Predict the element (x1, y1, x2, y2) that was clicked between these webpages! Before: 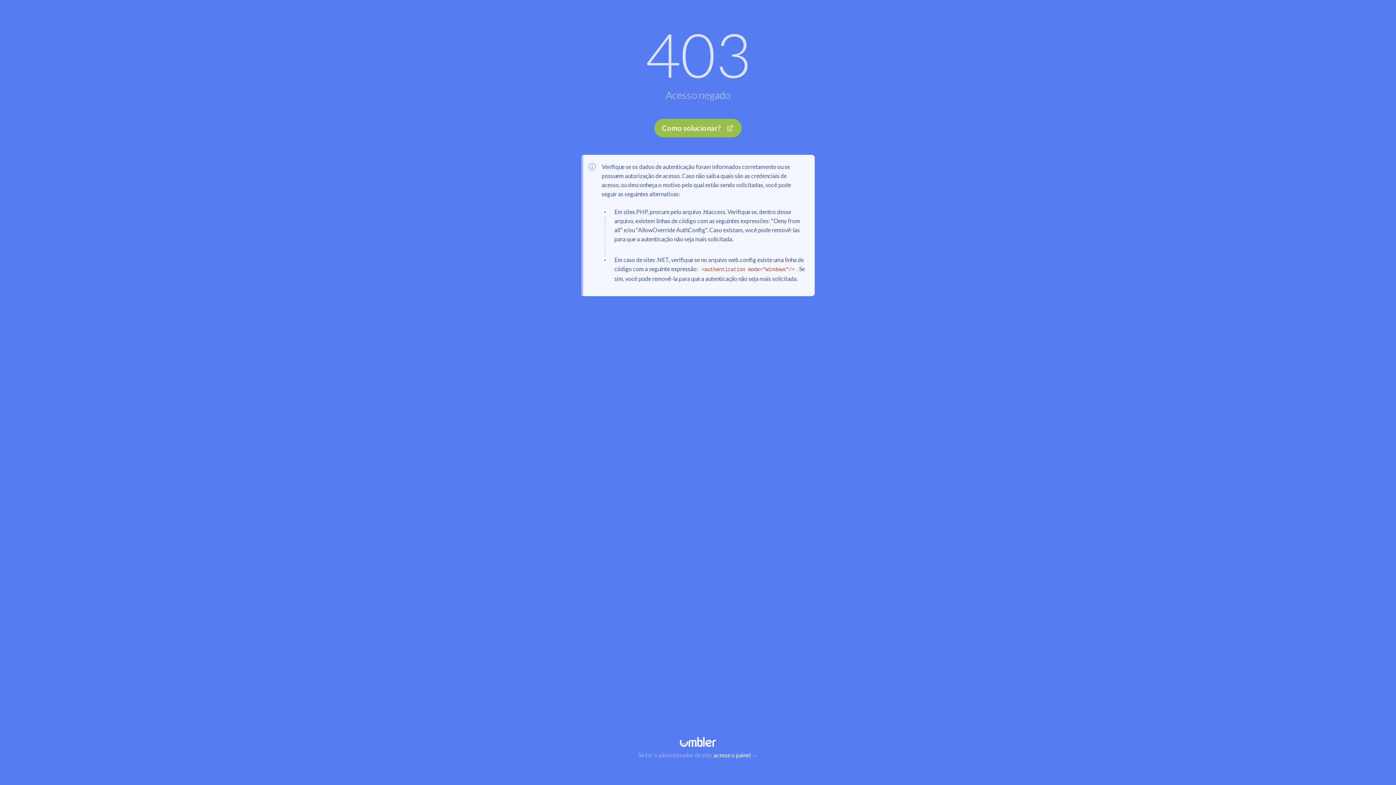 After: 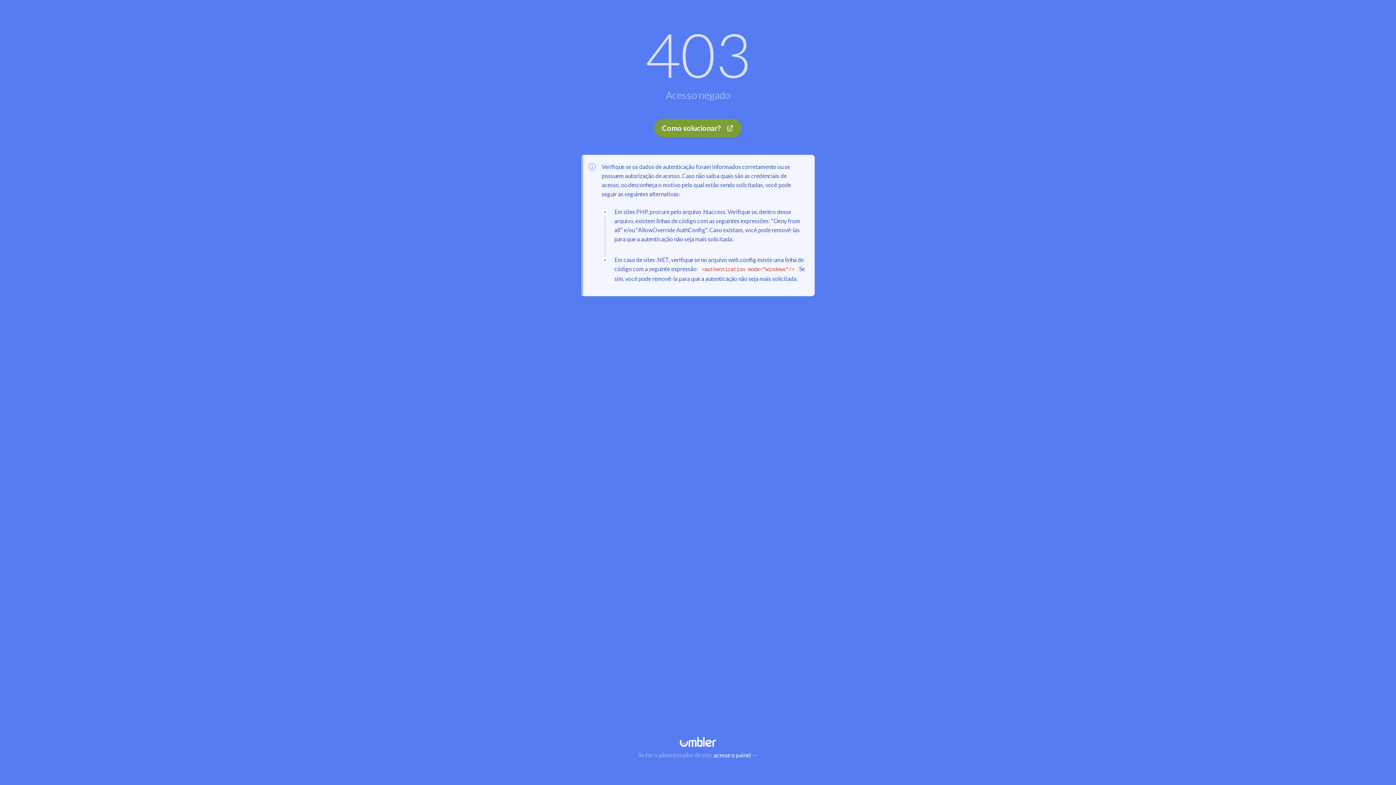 Action: label: Como solucionar? bbox: (654, 118, 741, 137)